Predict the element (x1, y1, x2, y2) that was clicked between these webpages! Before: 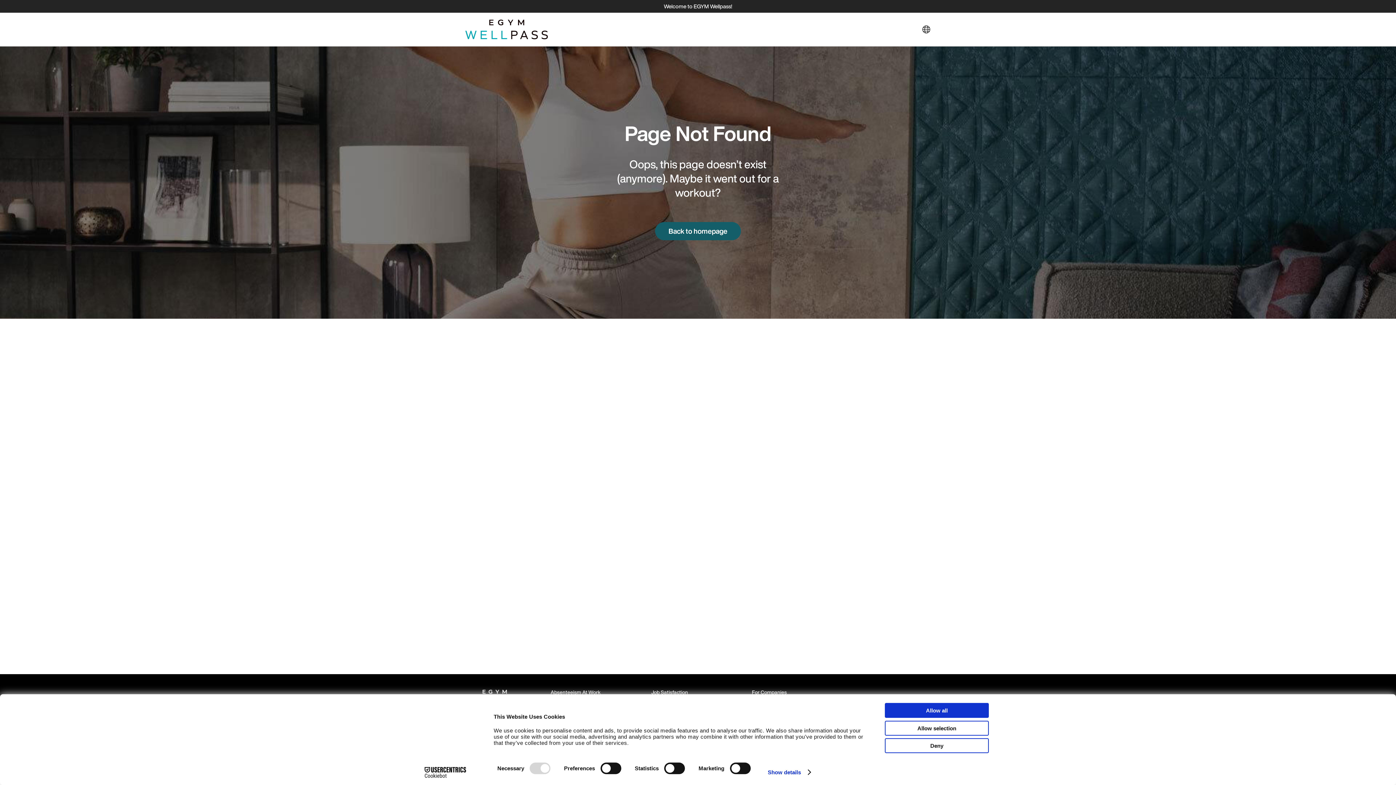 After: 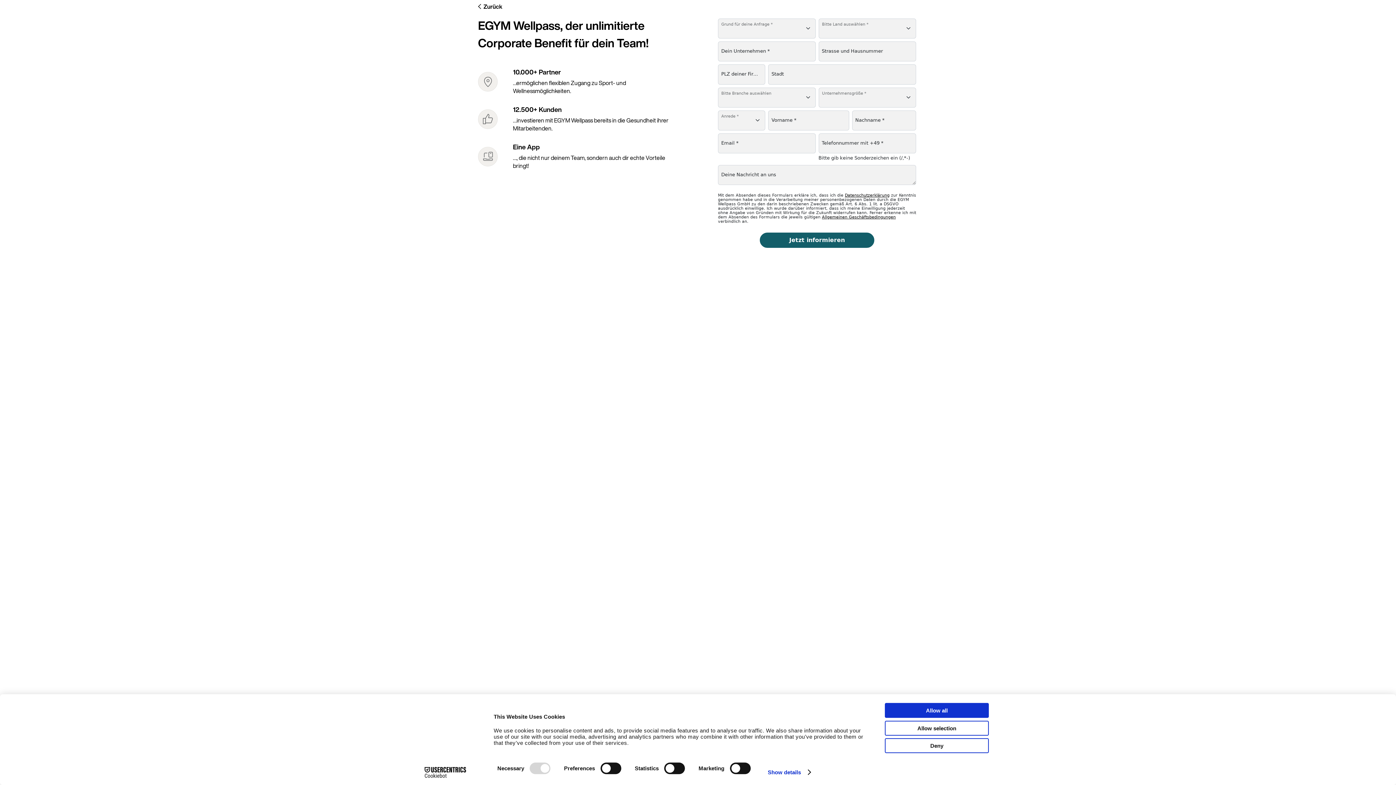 Action: bbox: (752, 688, 787, 696) label: For Companies